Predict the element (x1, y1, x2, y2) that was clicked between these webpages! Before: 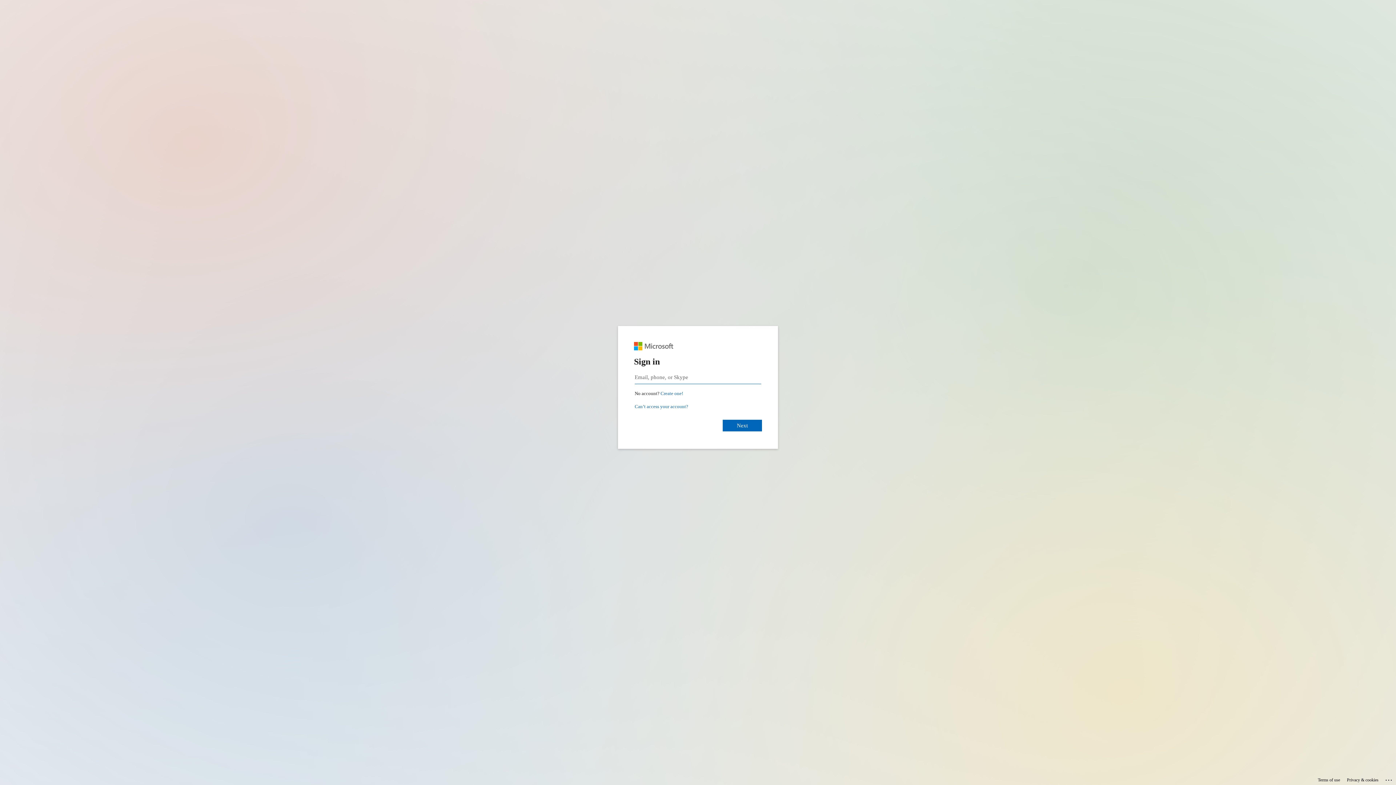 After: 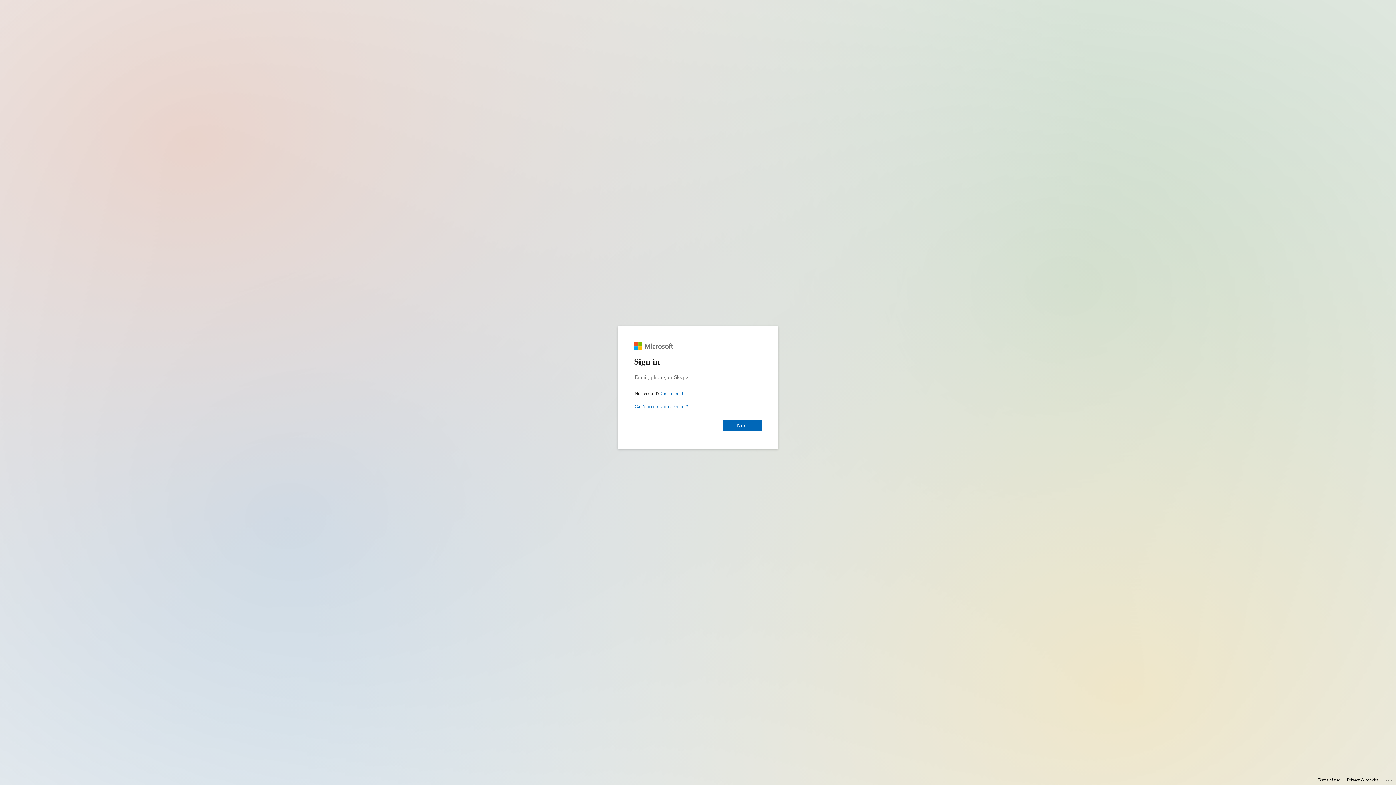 Action: label: Privacy & cookies bbox: (1347, 775, 1378, 785)